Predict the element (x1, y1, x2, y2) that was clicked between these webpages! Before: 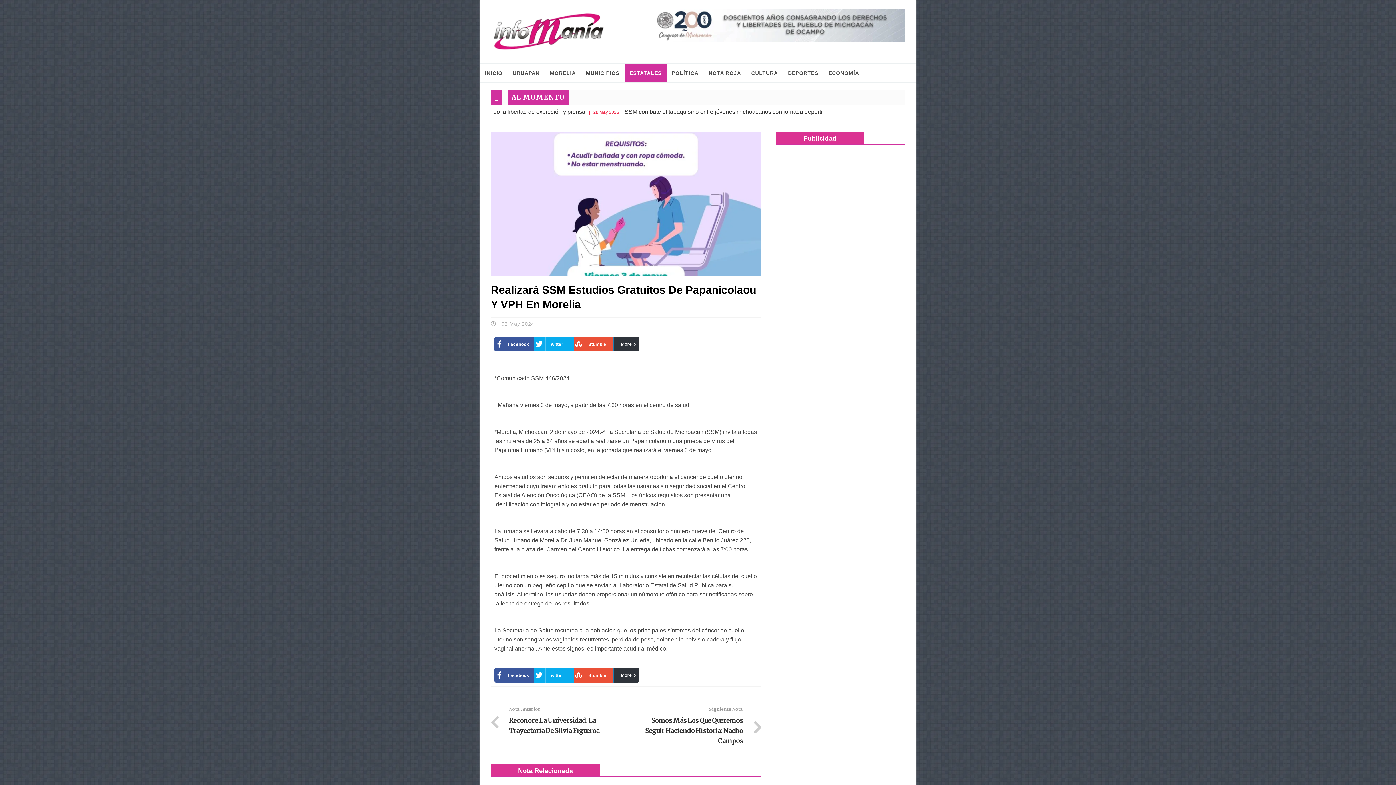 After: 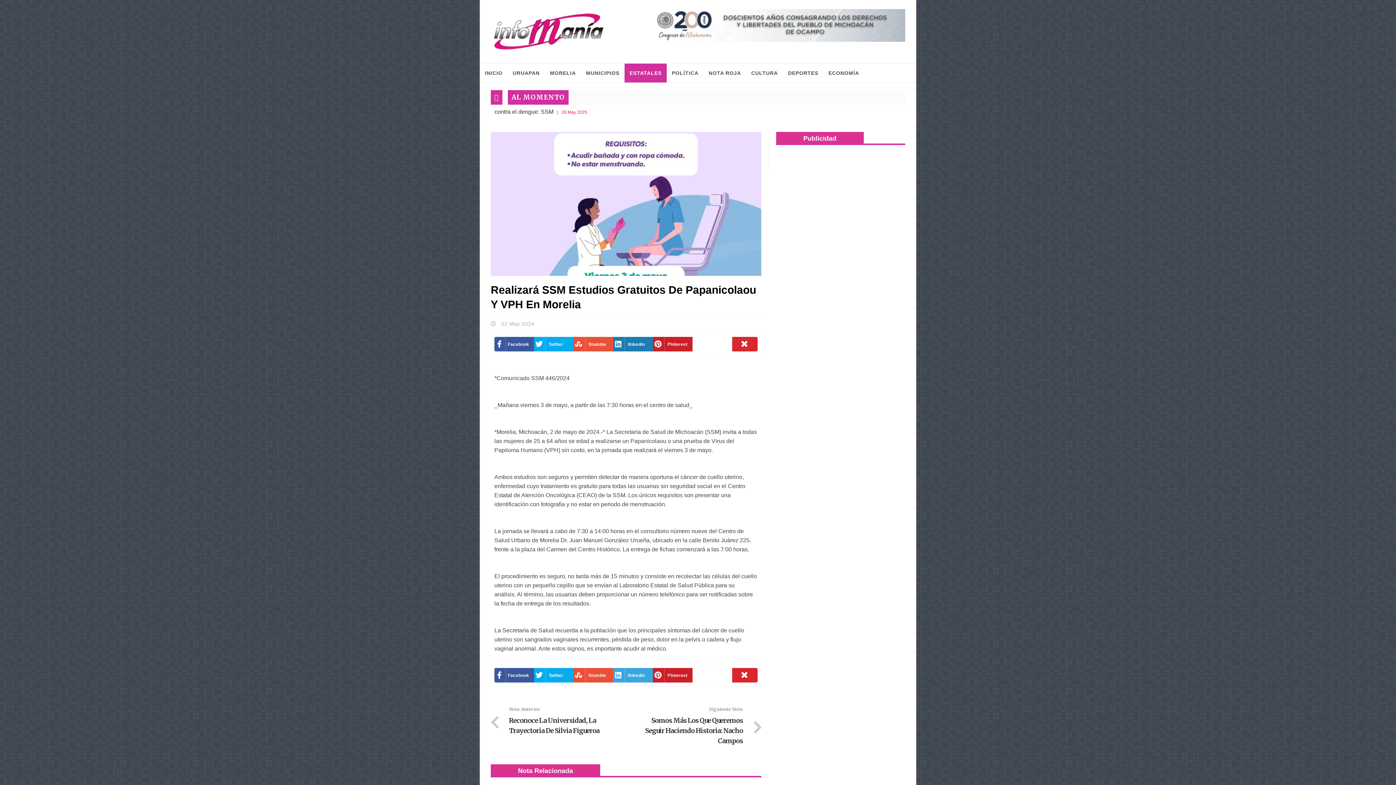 Action: bbox: (613, 668, 639, 682) label: More